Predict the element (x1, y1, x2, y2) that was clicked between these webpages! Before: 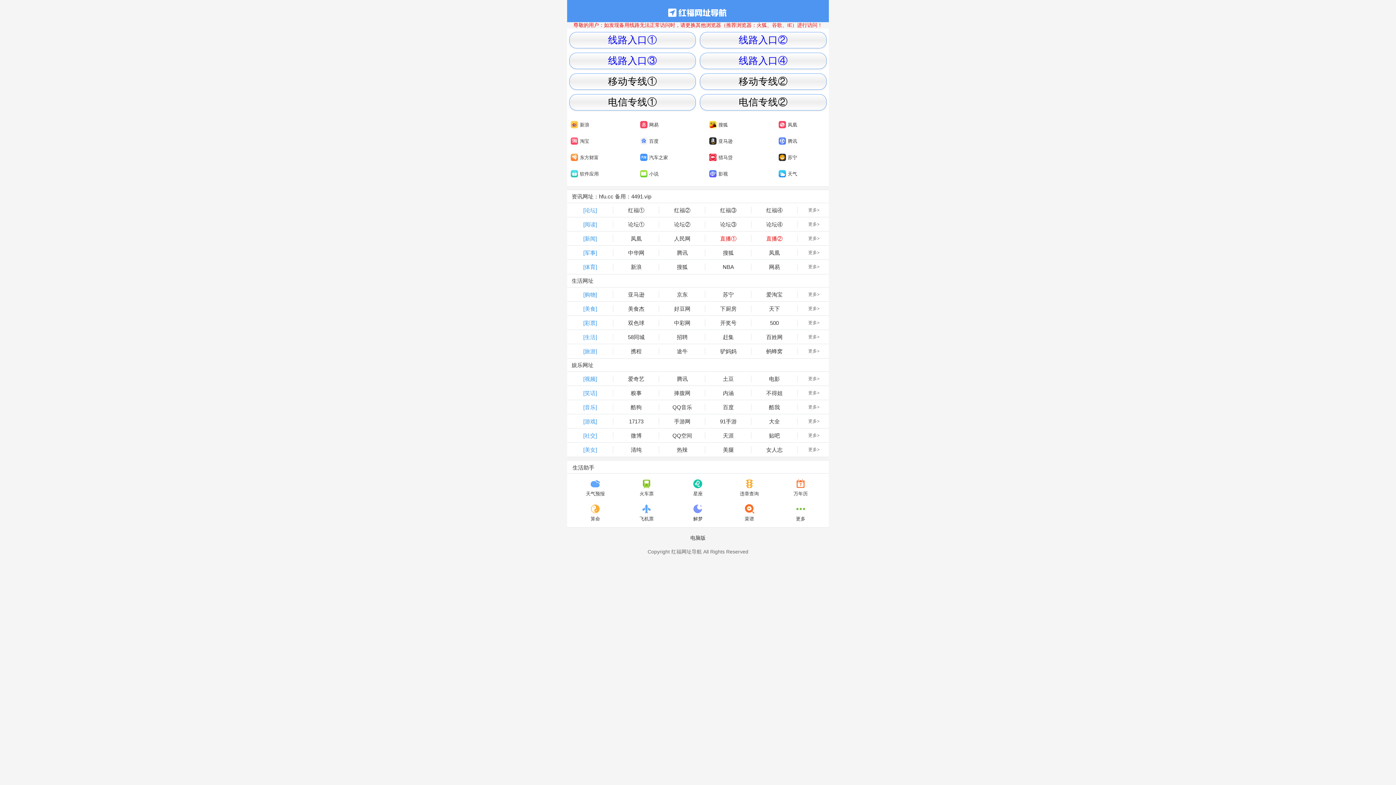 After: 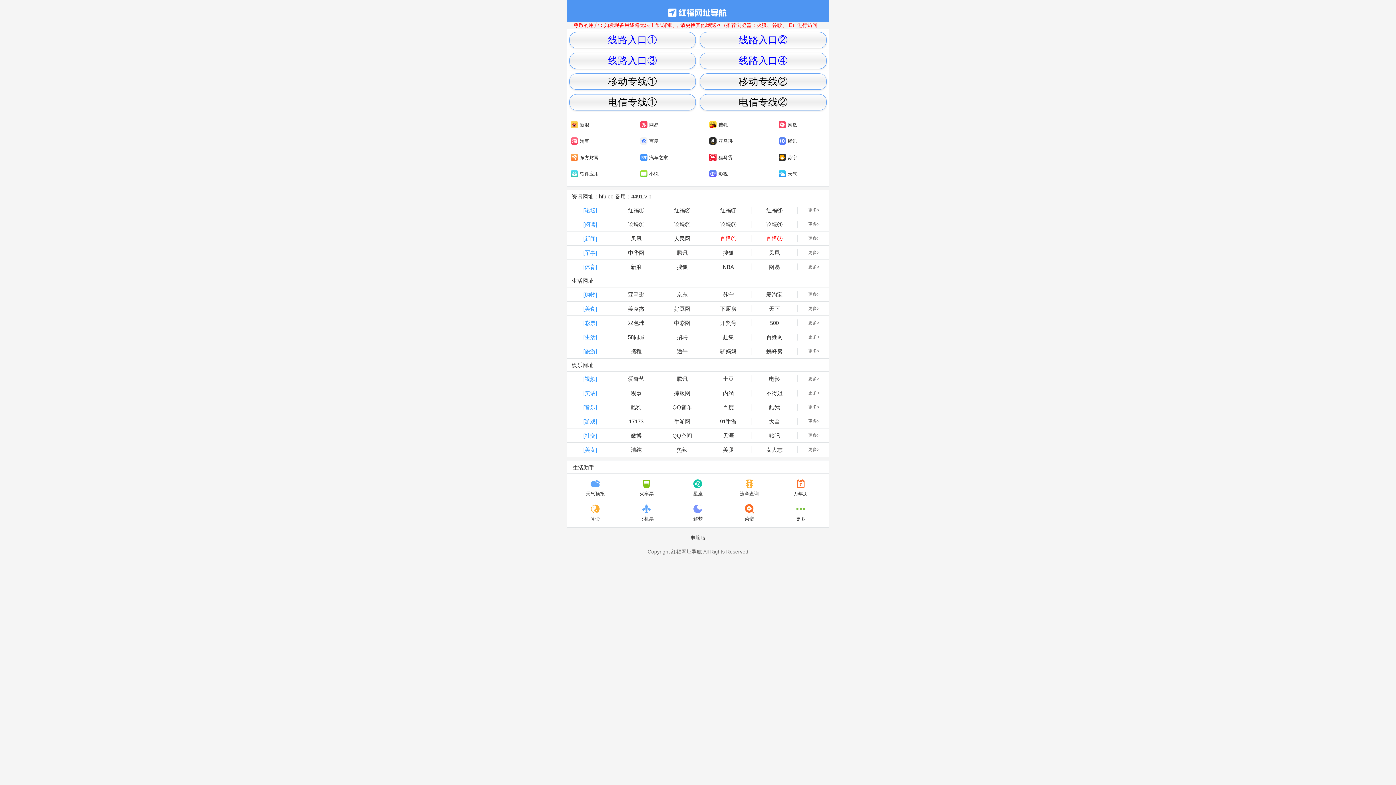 Action: bbox: (567, 217, 613, 231) label: [阅读]